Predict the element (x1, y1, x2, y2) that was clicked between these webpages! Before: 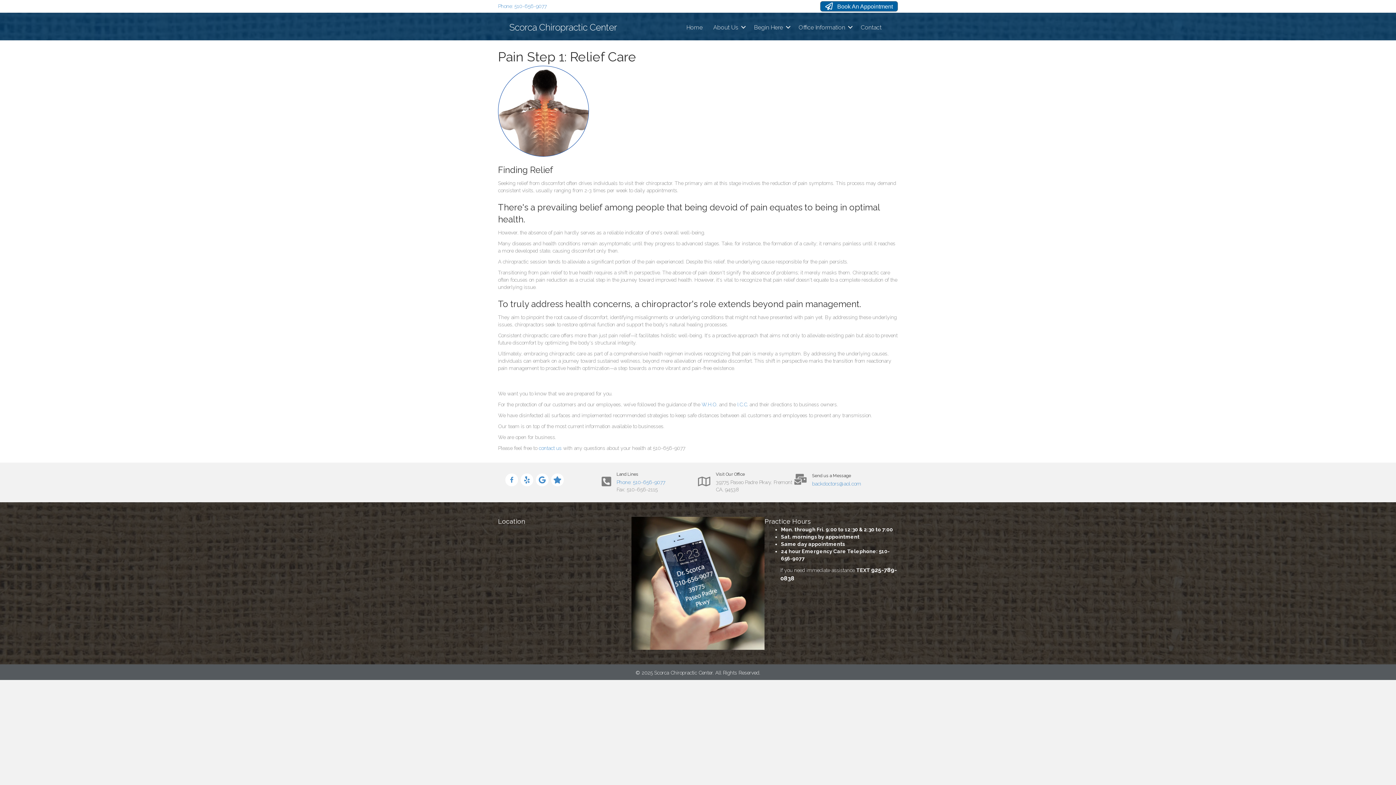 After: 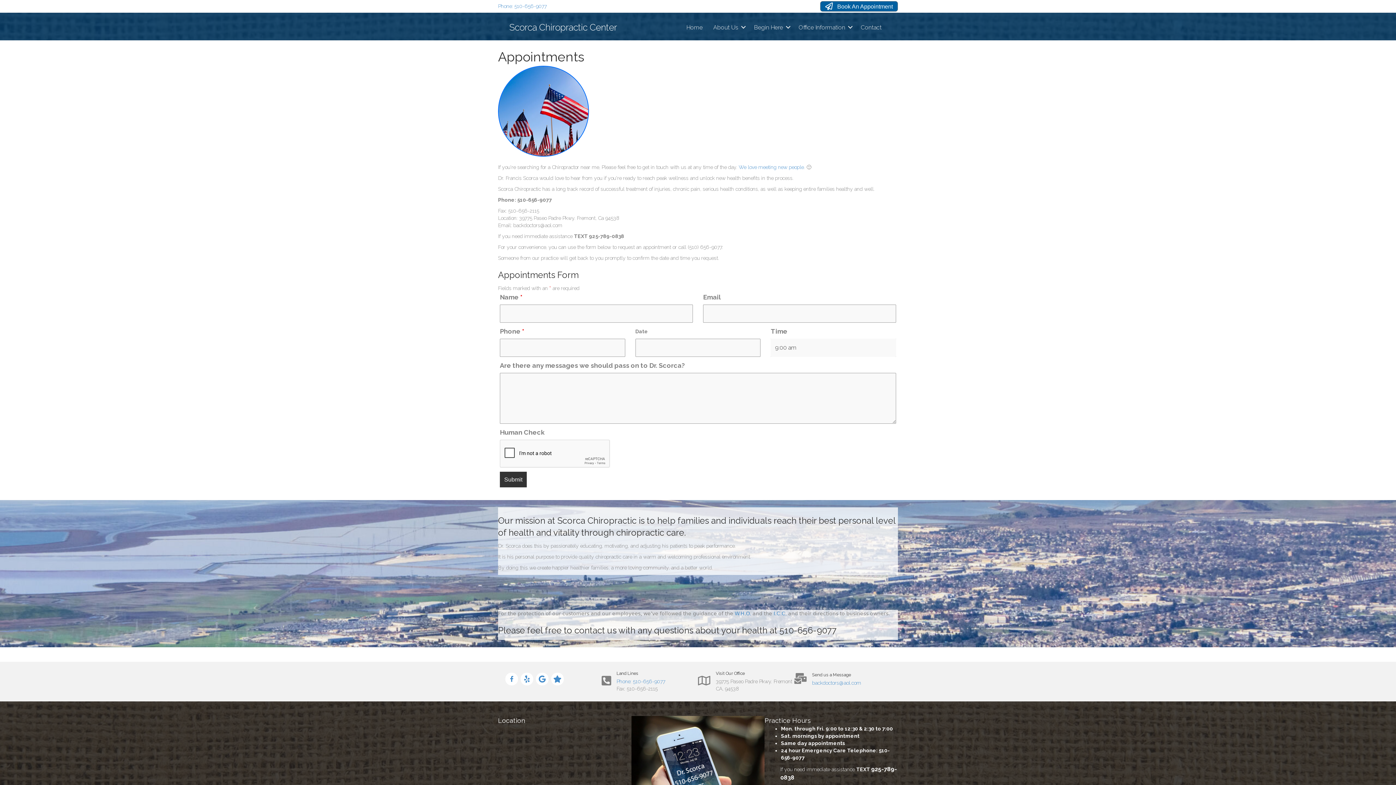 Action: label:  Book An Appointment bbox: (820, 1, 898, 11)